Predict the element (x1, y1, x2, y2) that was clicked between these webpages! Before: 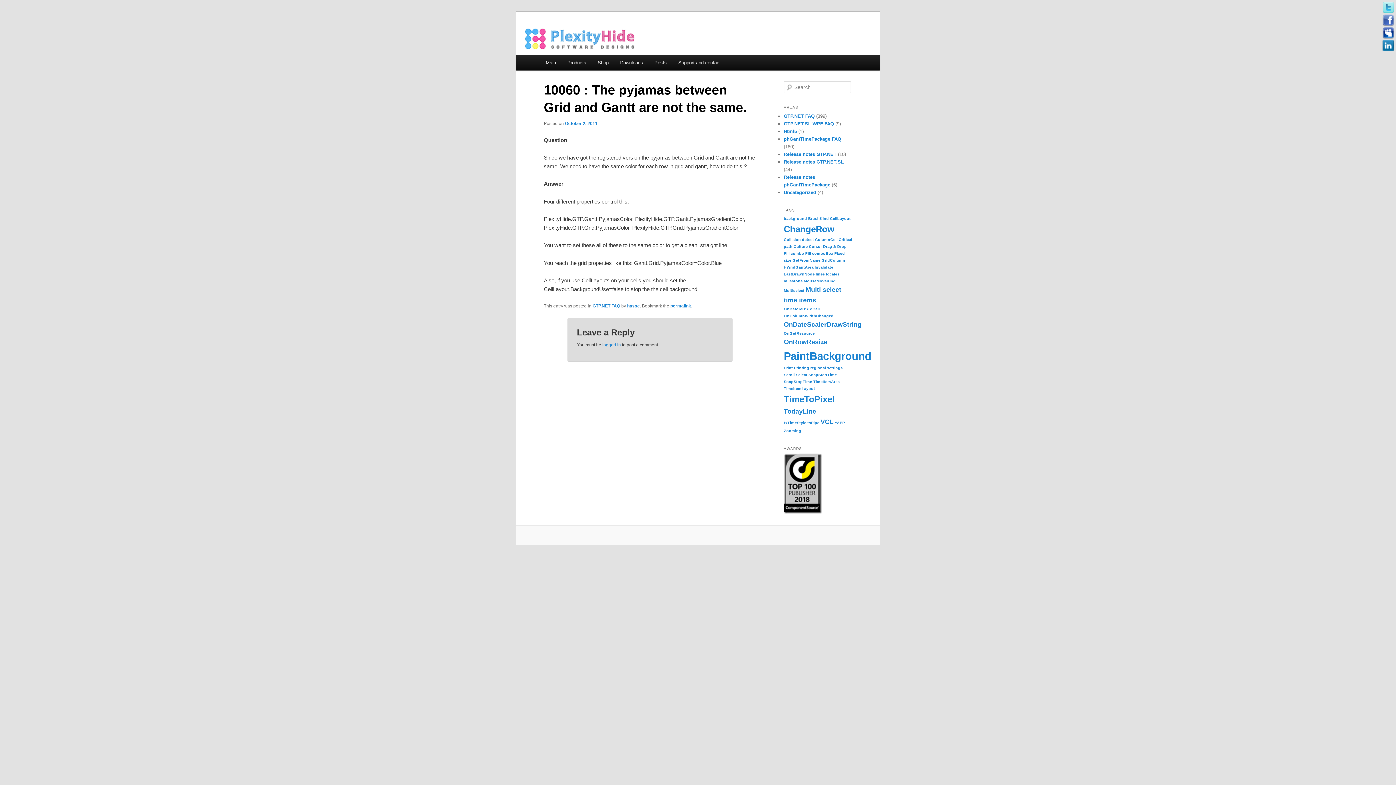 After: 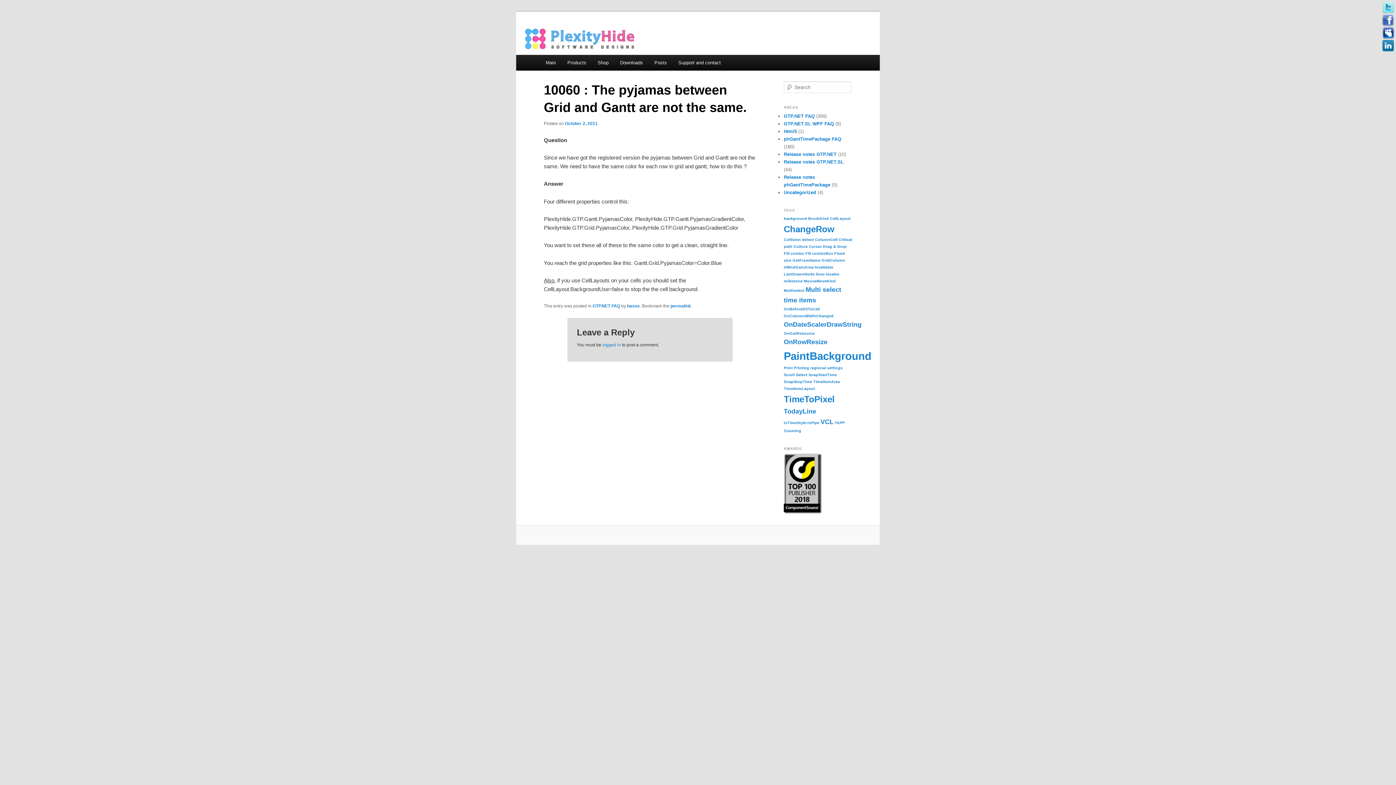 Action: label: Facebook button bbox: (1382, 14, 1394, 26)